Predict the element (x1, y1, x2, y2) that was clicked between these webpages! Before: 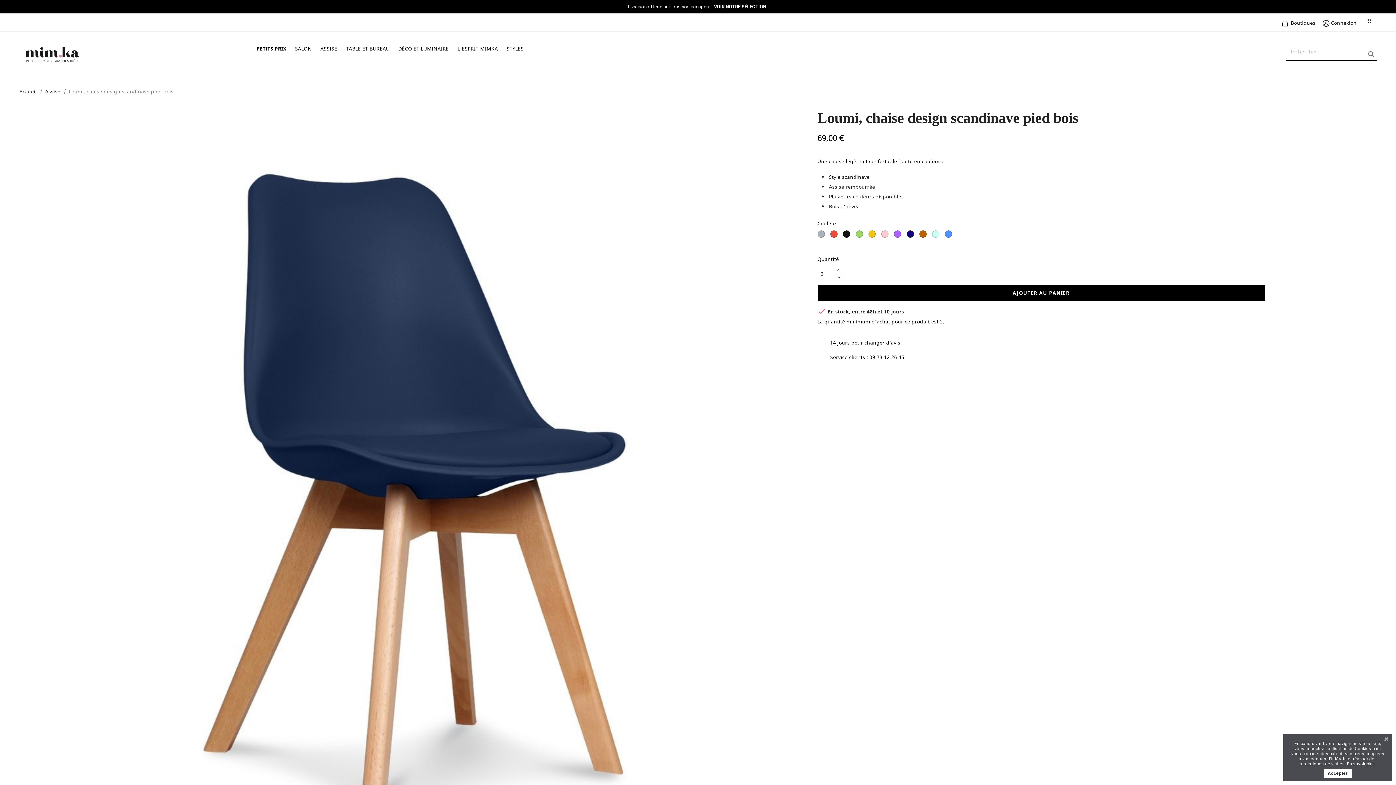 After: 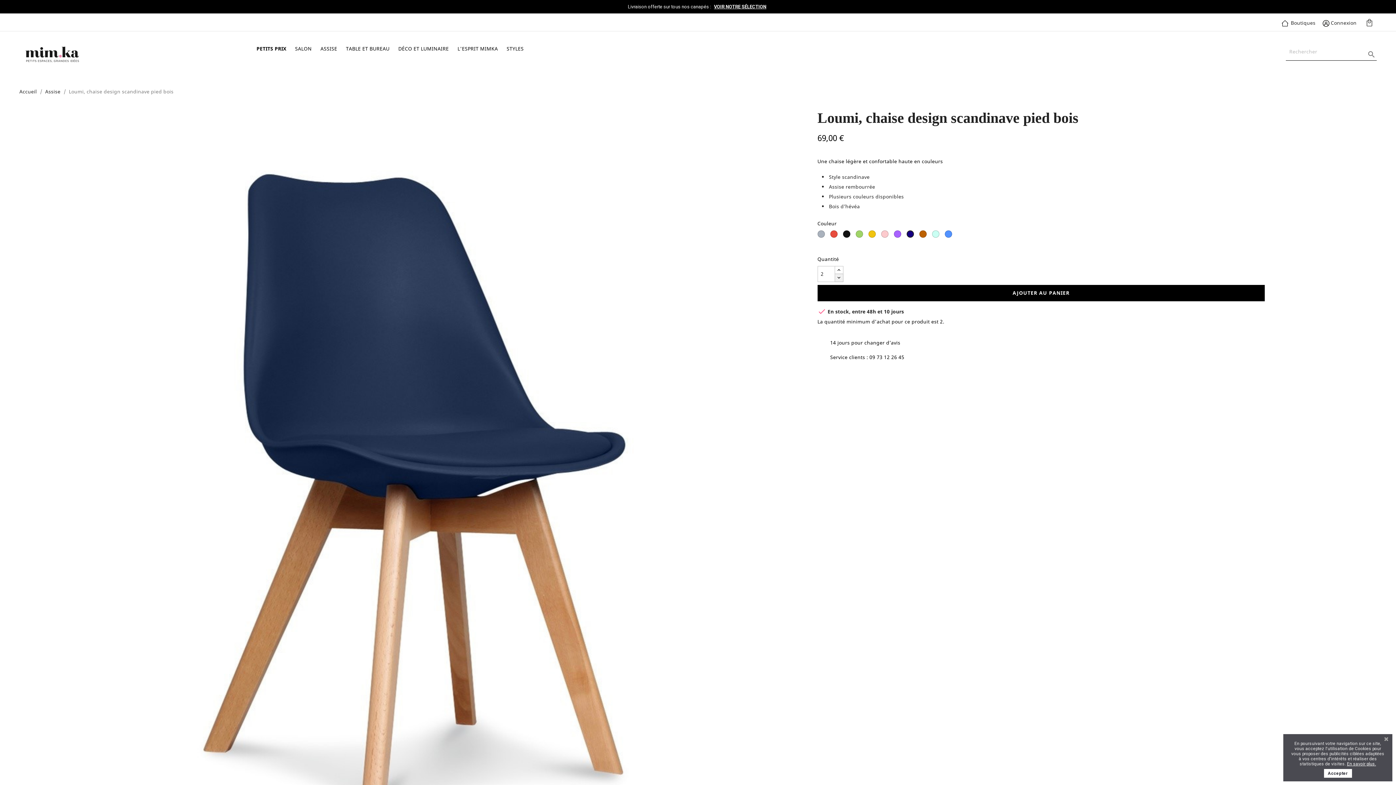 Action: bbox: (834, 273, 843, 282)